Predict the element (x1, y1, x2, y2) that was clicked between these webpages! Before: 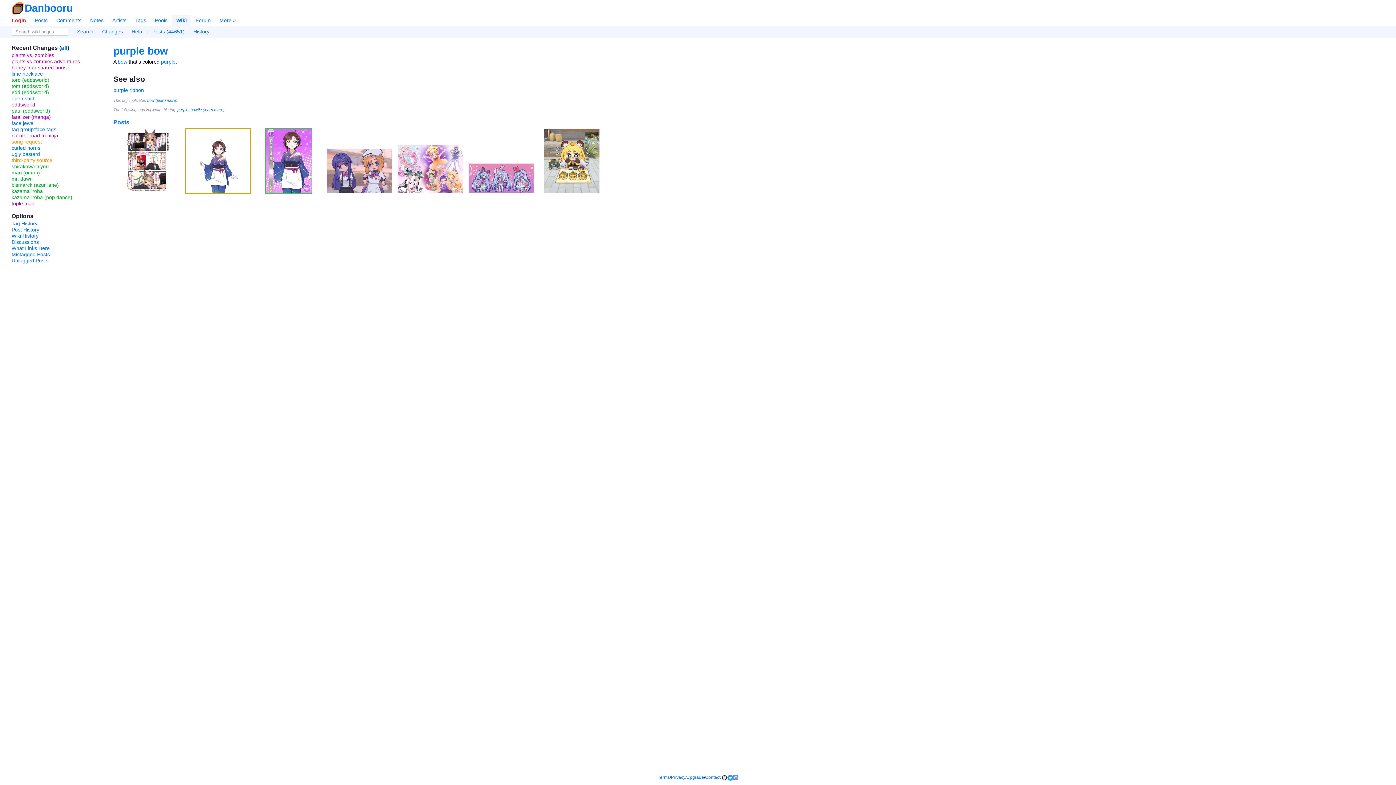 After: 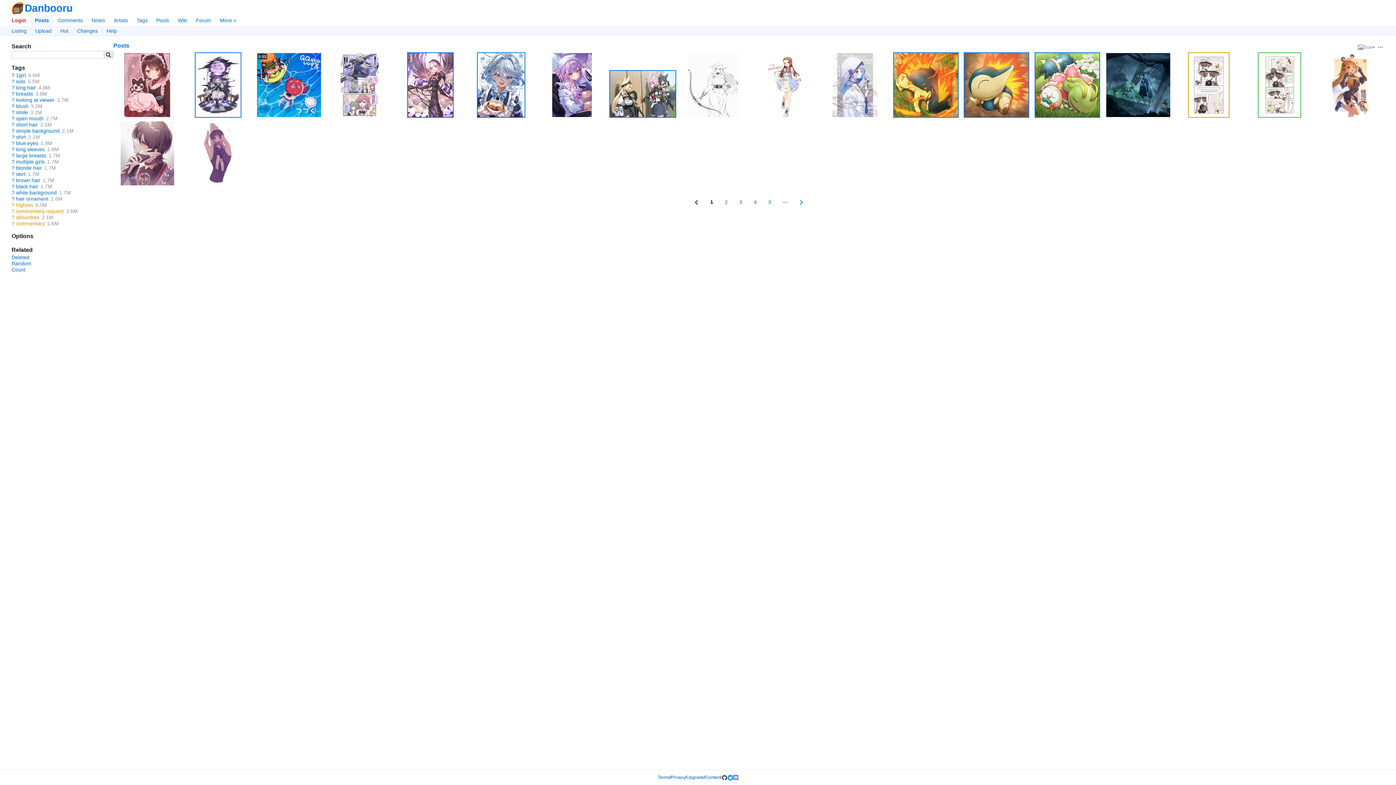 Action: bbox: (11, 1, 24, 15)